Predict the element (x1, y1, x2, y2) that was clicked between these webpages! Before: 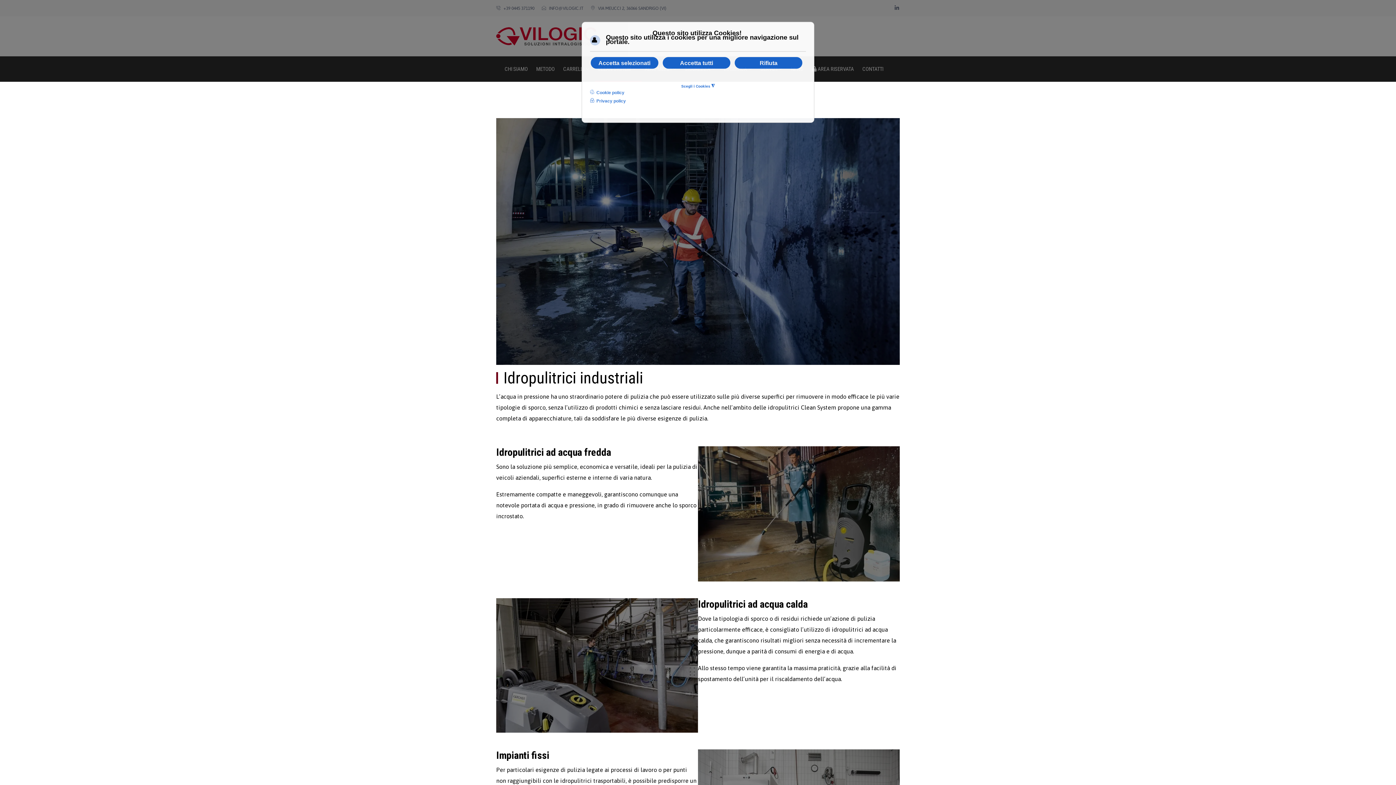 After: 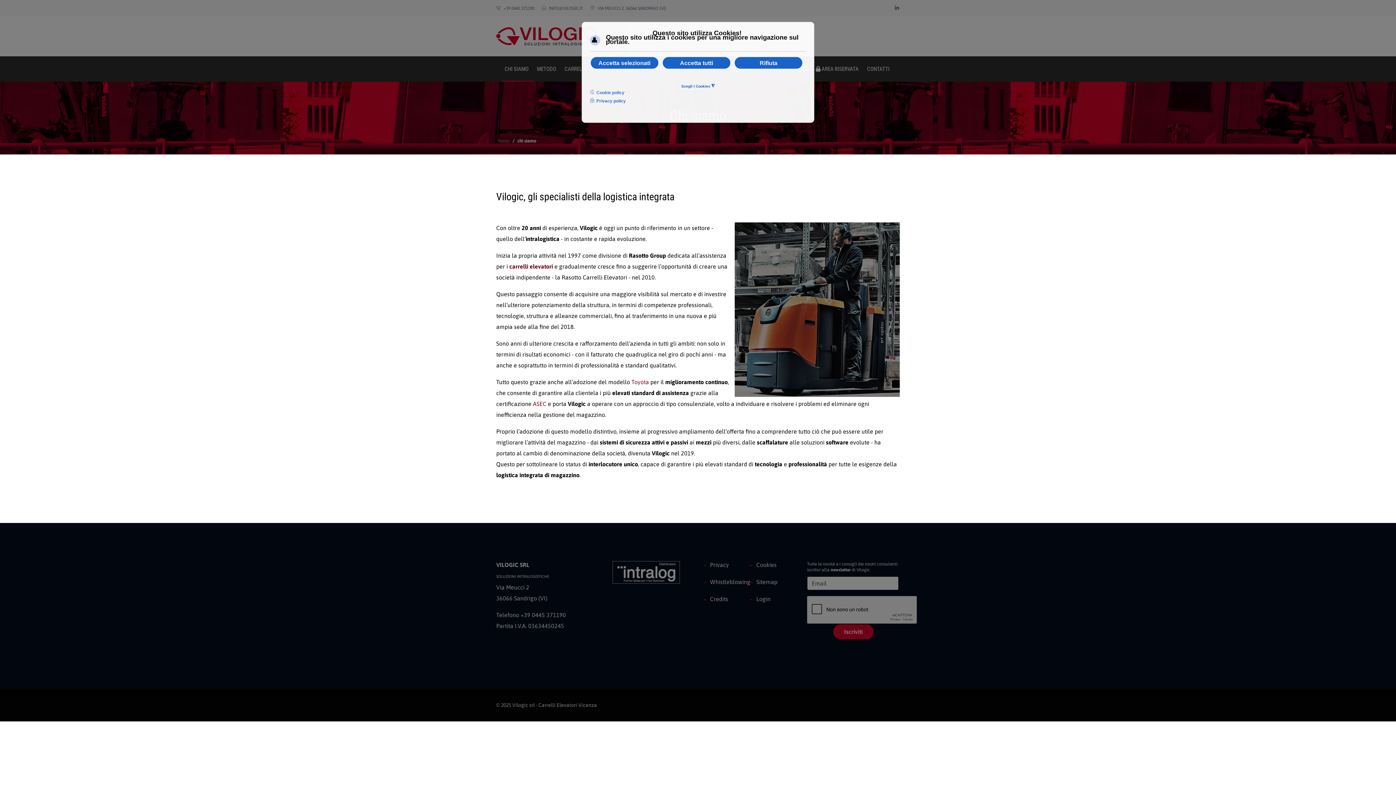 Action: bbox: (501, 56, 533, 81) label: CHI SIAMO